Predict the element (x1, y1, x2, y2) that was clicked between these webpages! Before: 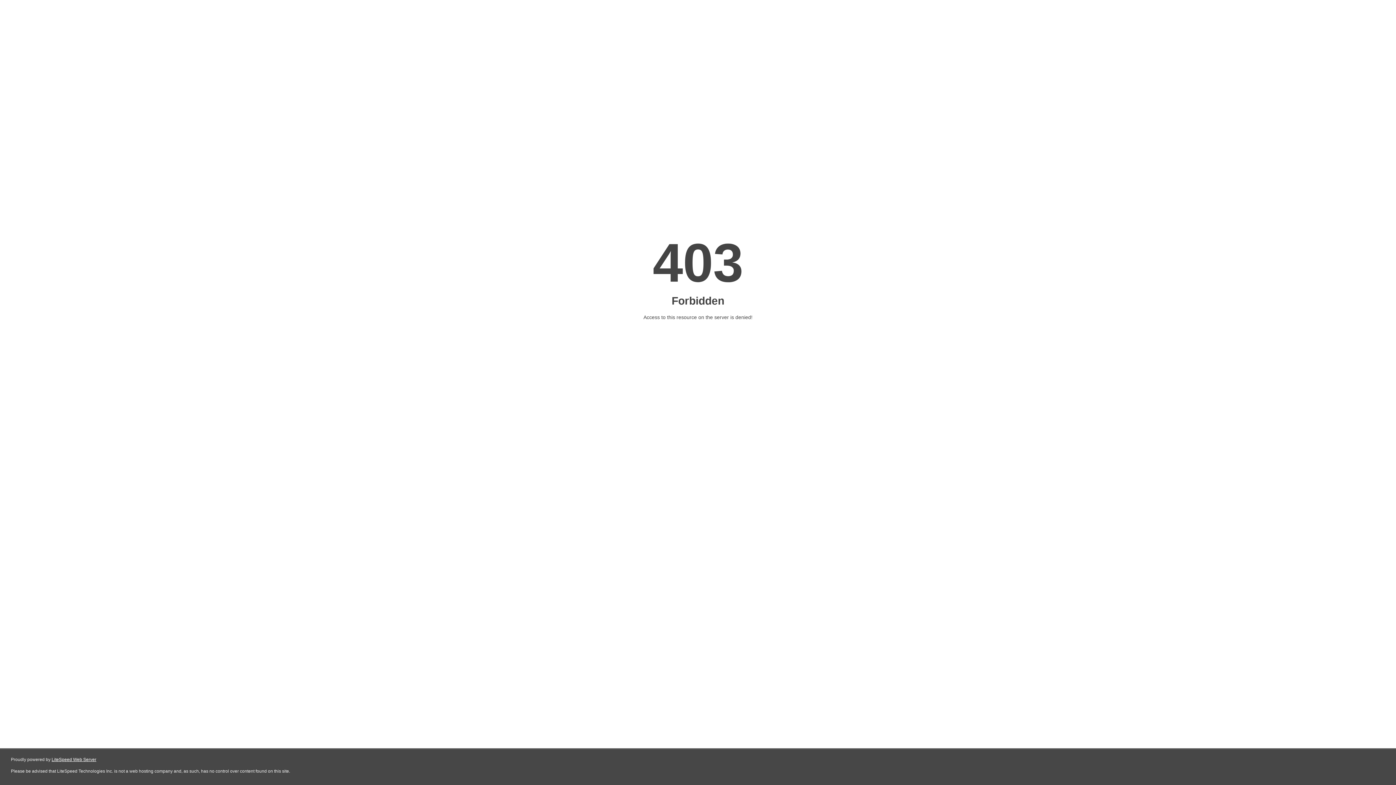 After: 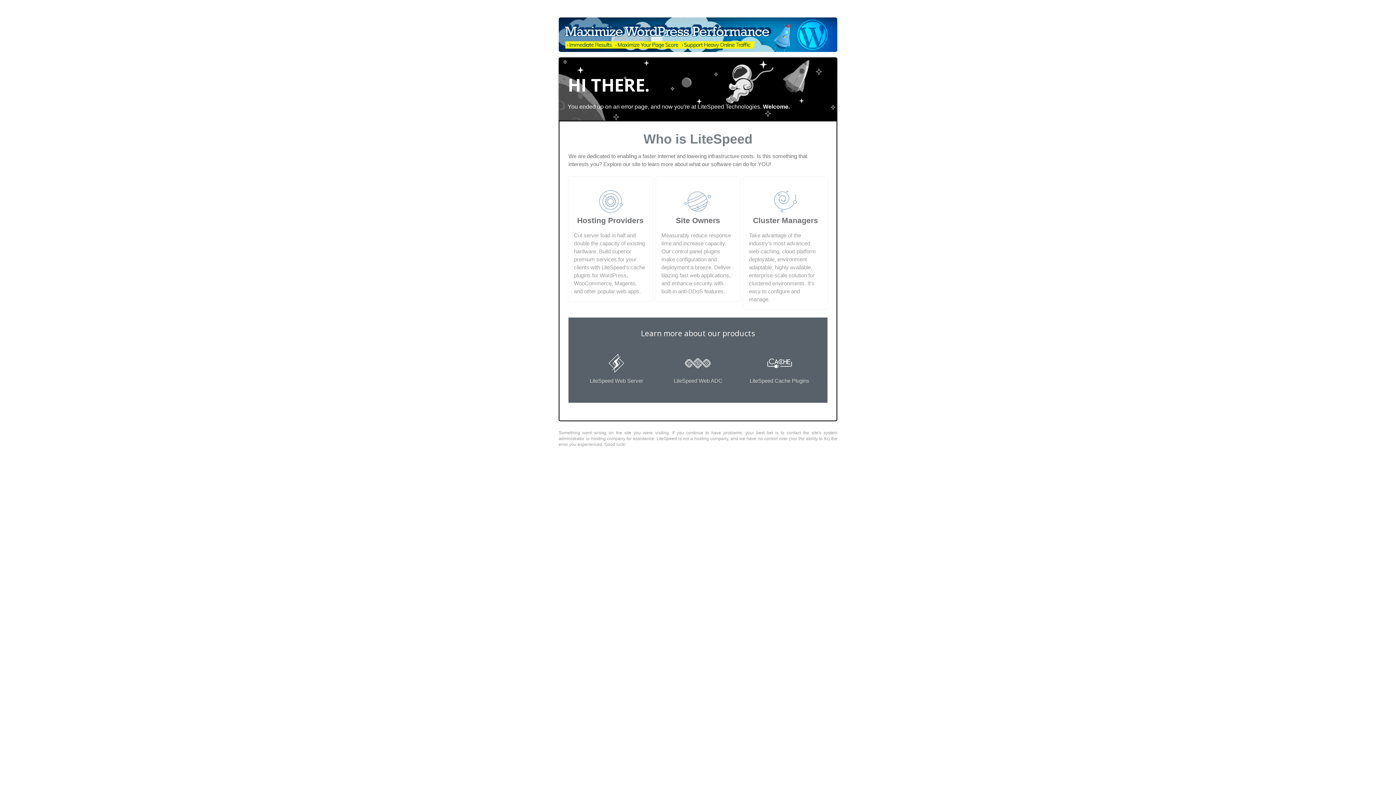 Action: bbox: (51, 757, 96, 762) label: LiteSpeed Web Server